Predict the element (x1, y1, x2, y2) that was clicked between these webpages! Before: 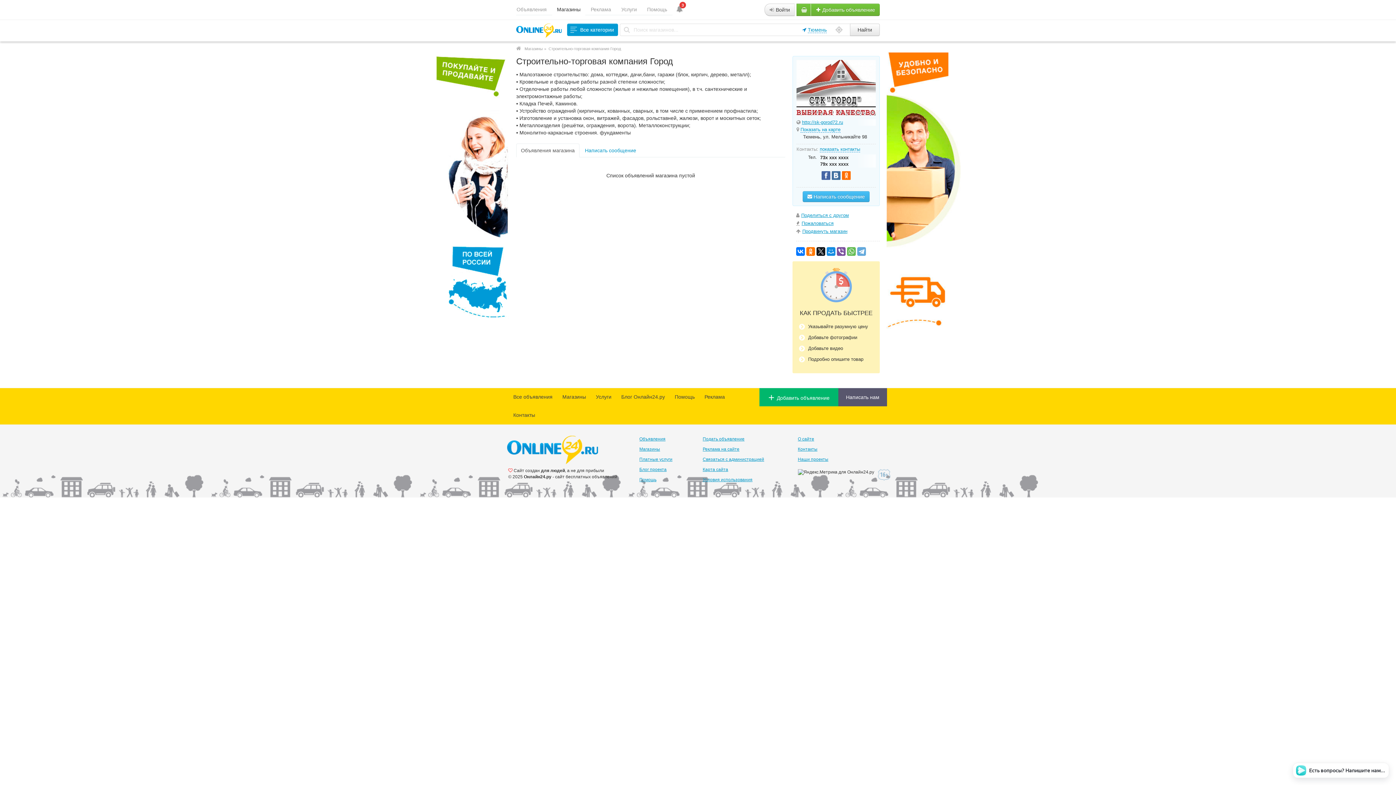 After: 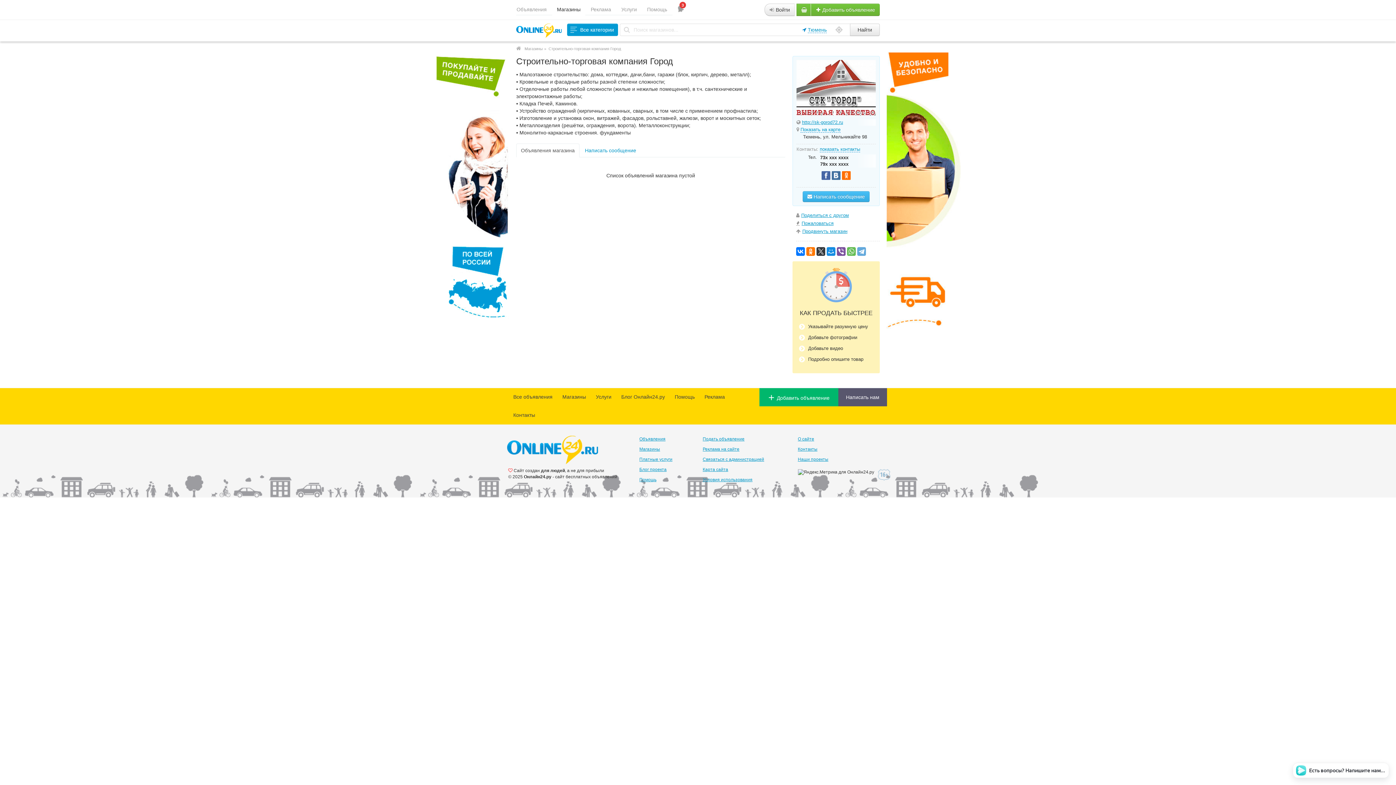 Action: bbox: (816, 247, 825, 256)